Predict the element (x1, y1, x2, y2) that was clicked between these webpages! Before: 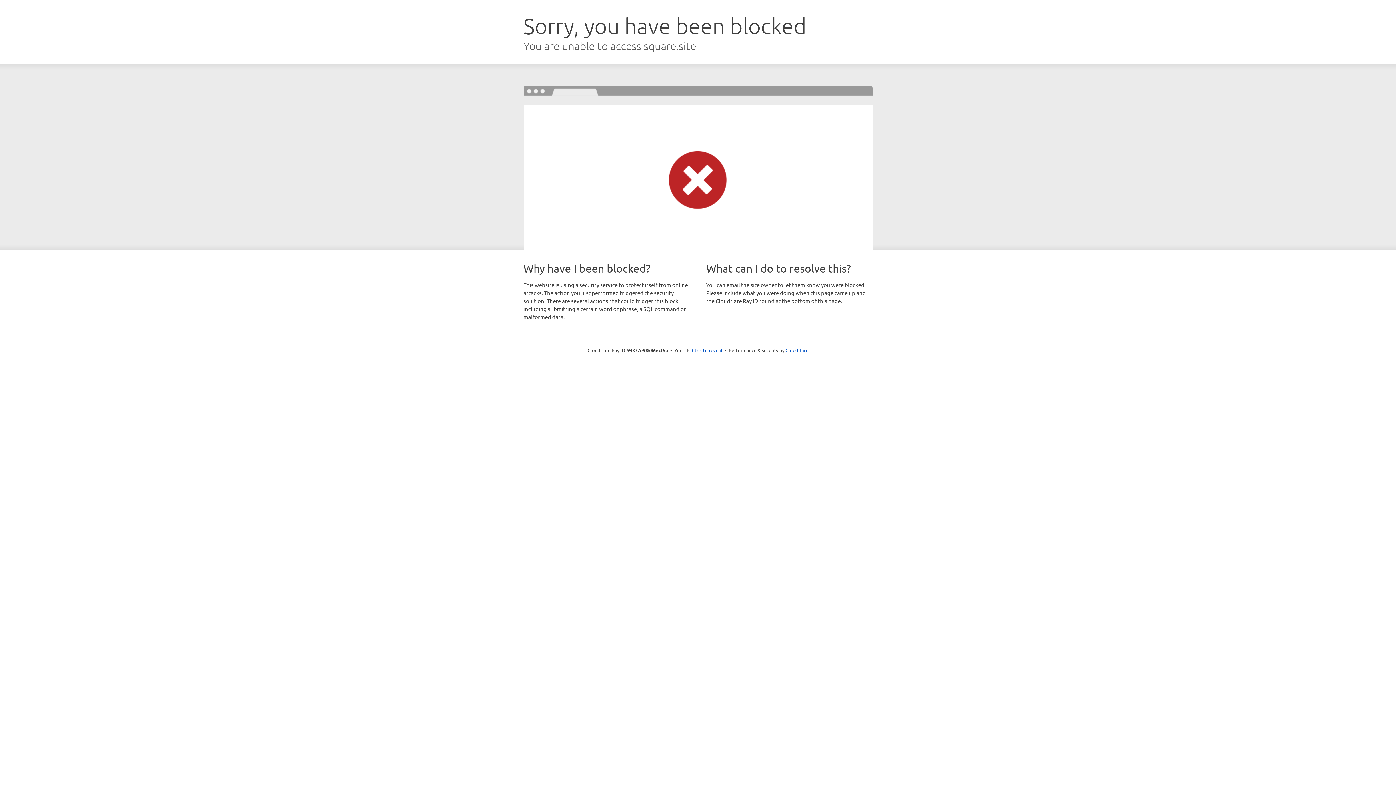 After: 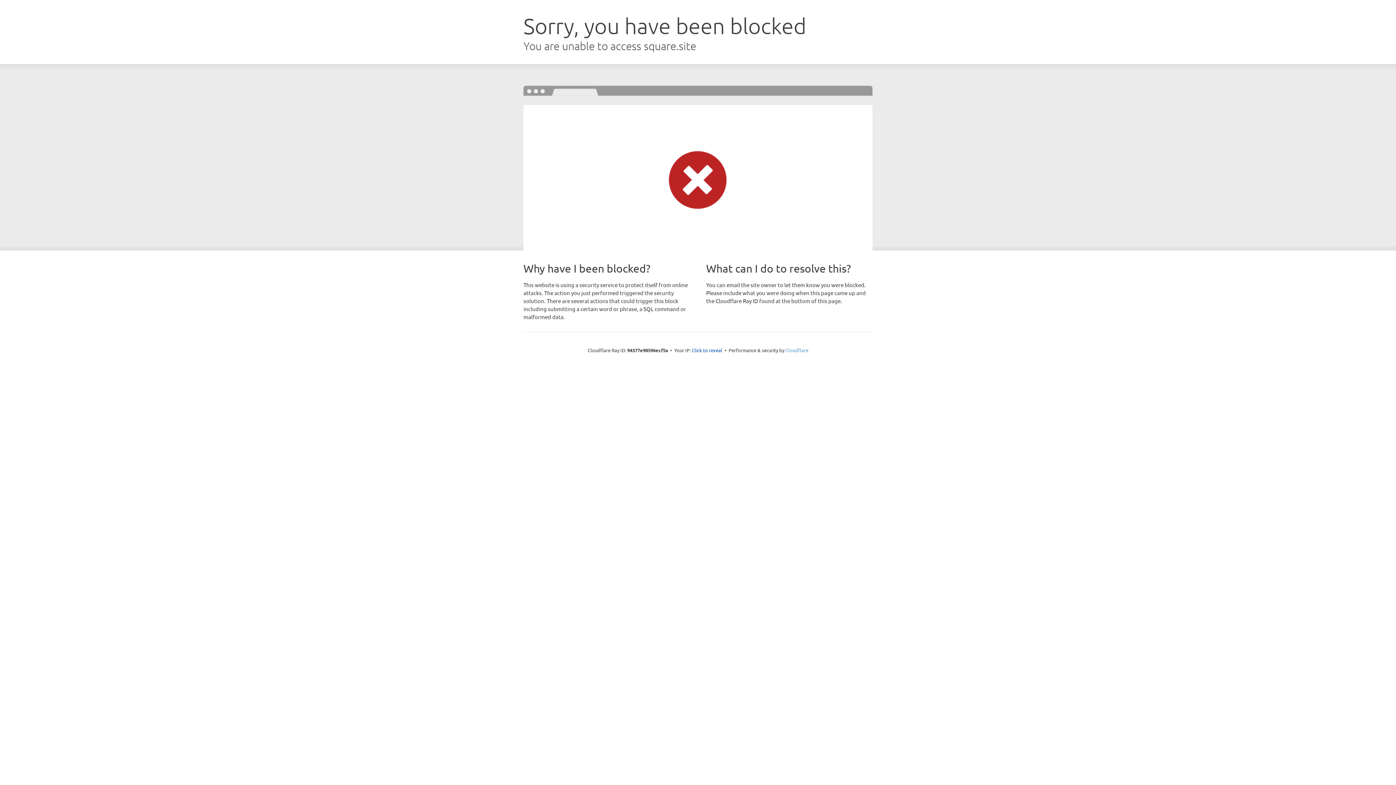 Action: label: Cloudflare bbox: (785, 347, 808, 353)